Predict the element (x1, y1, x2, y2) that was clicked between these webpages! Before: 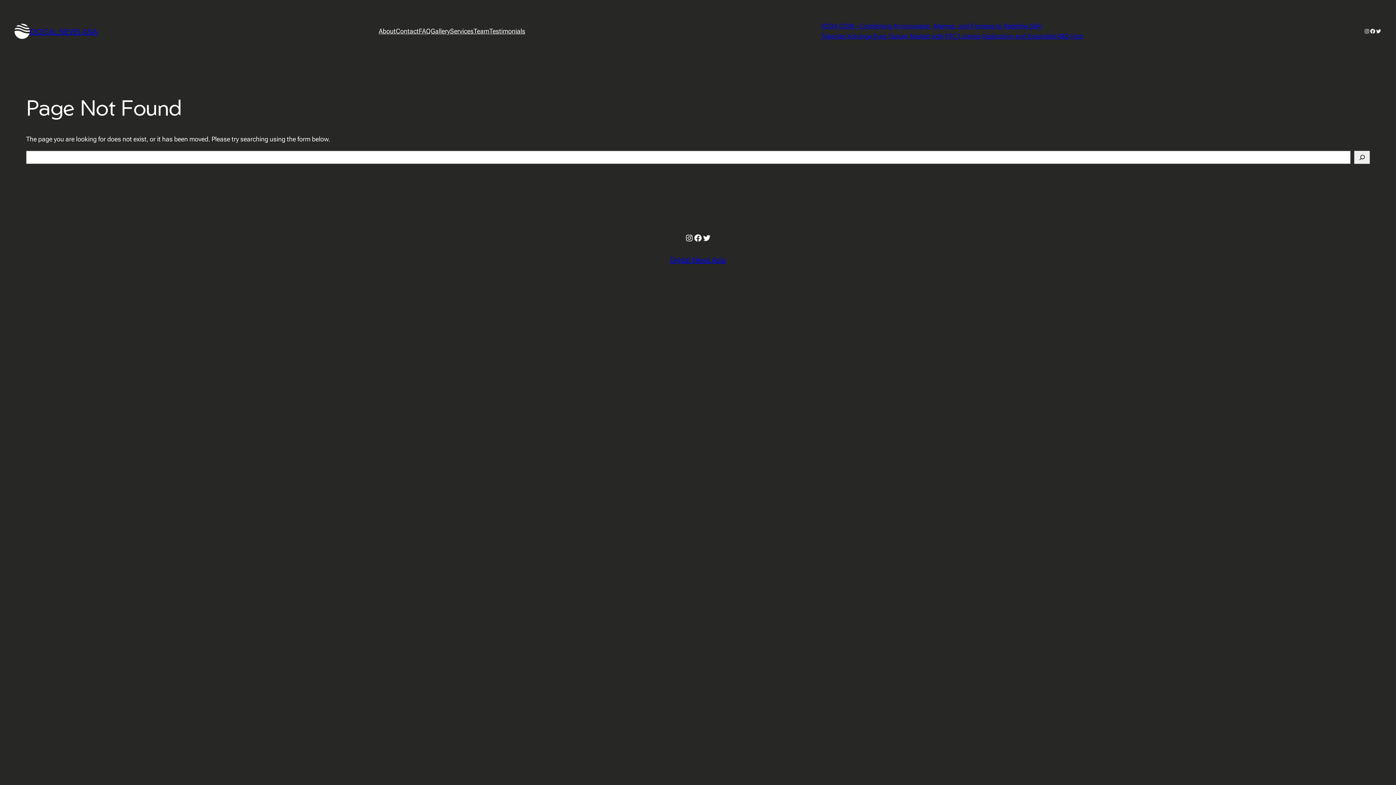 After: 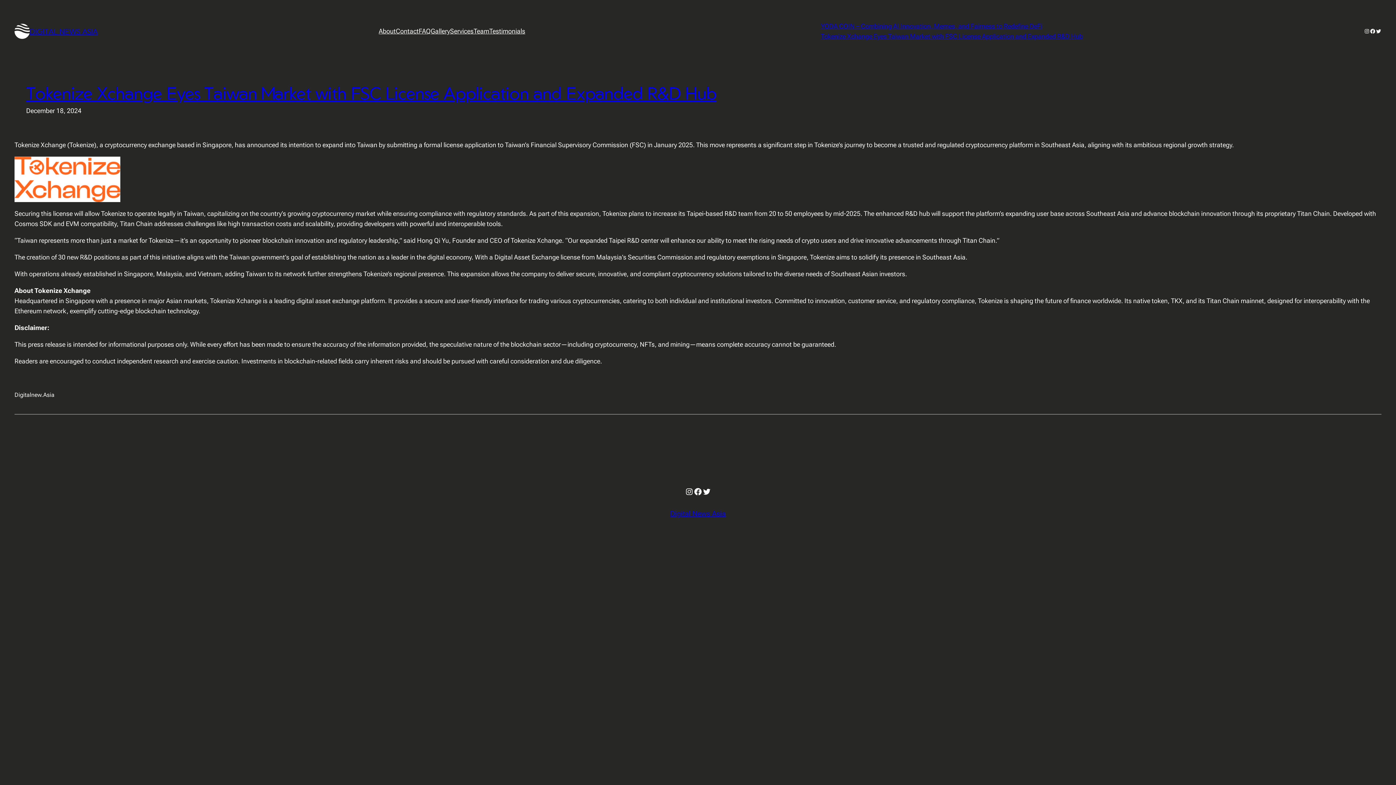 Action: label: Tokenize Xchange Eyes Taiwan Market with FSC License Application and Expanded R&D Hub bbox: (821, 32, 1083, 40)